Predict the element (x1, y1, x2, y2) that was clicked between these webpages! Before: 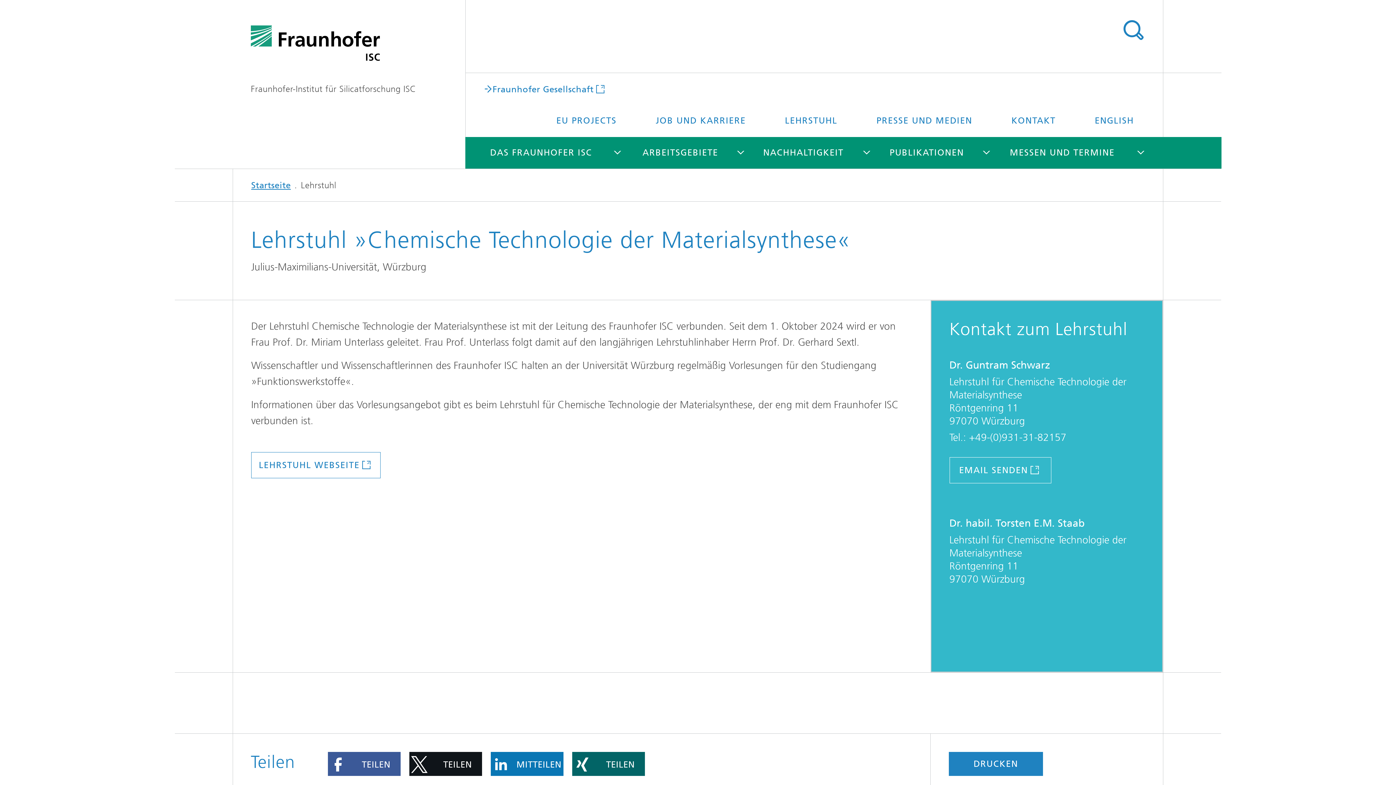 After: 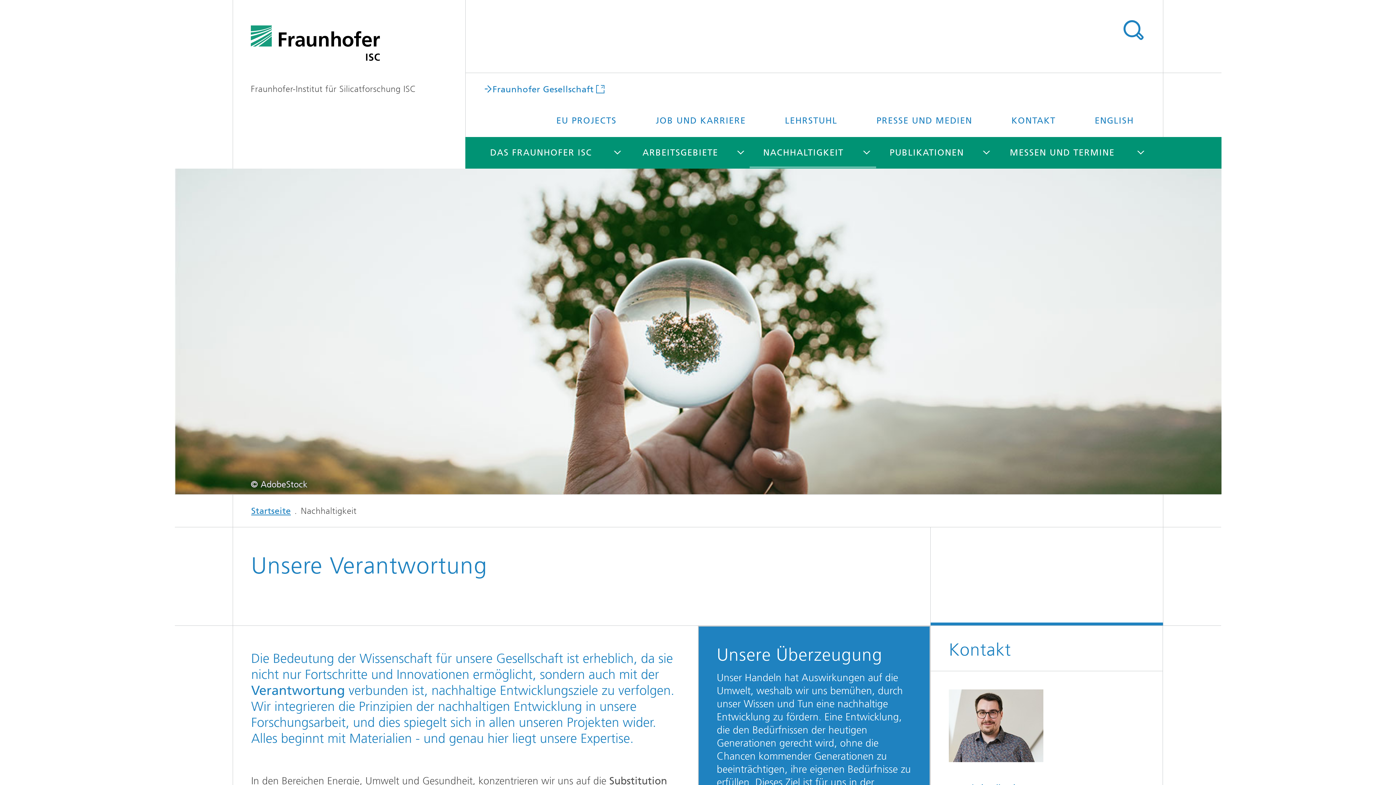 Action: bbox: (749, 137, 857, 168) label: NACHHALTIGKEIT